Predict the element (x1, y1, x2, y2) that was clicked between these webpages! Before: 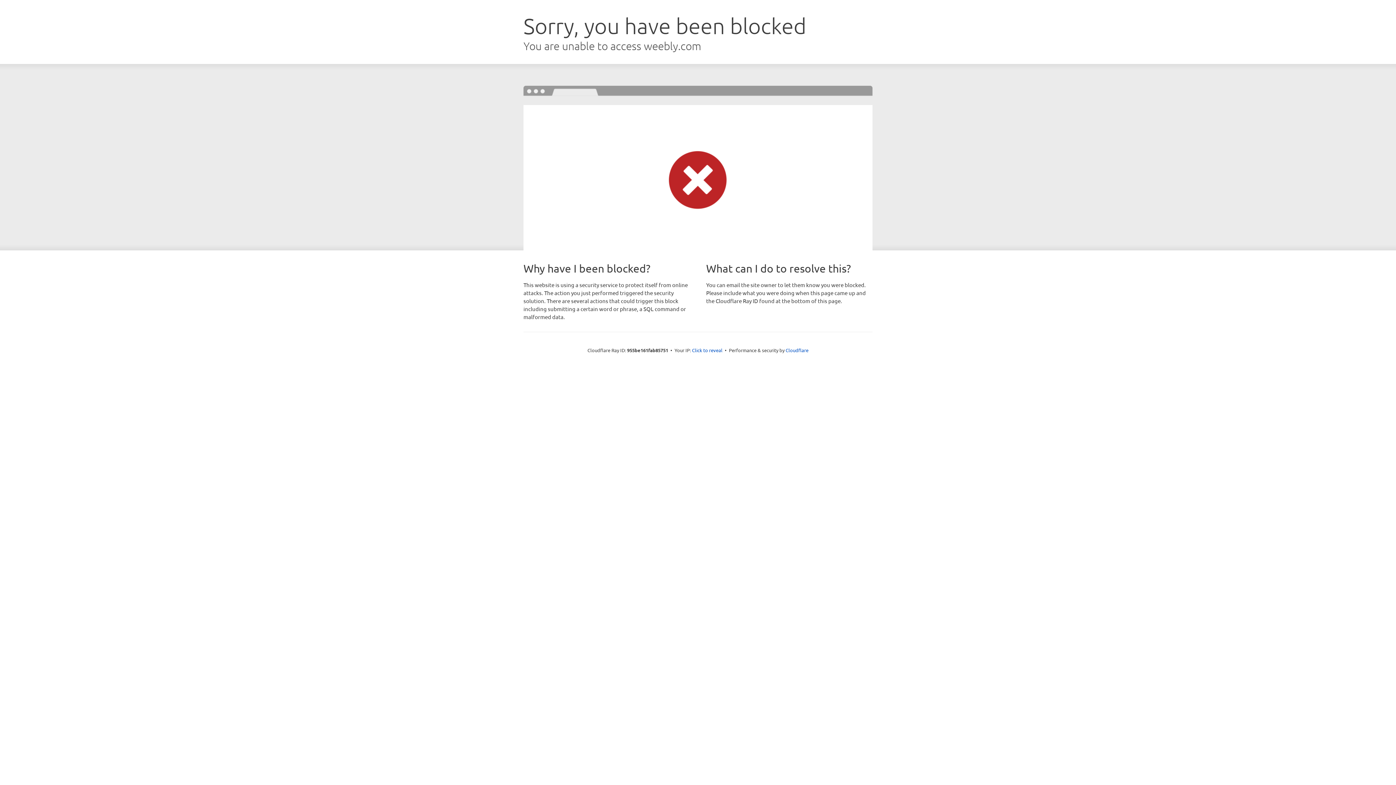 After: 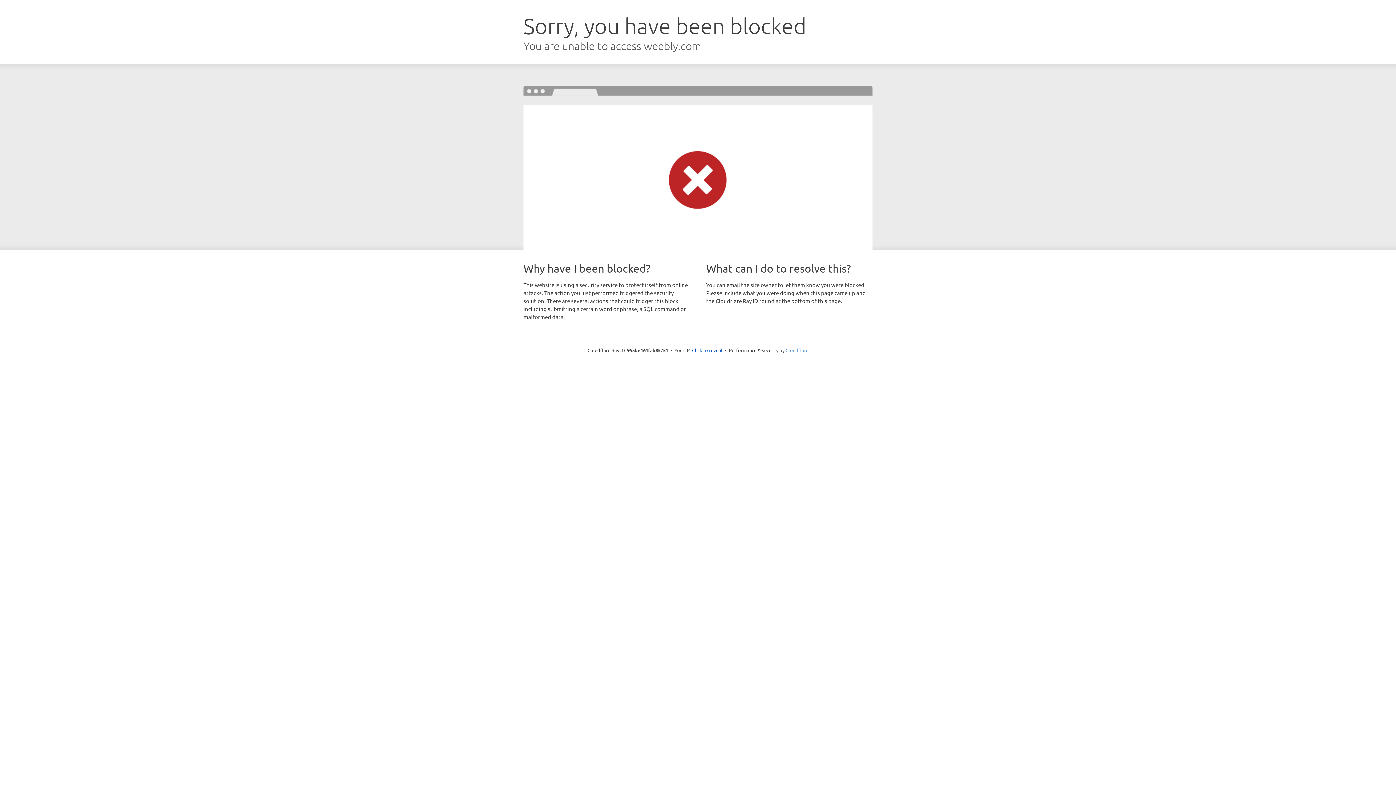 Action: bbox: (785, 347, 808, 353) label: Cloudflare